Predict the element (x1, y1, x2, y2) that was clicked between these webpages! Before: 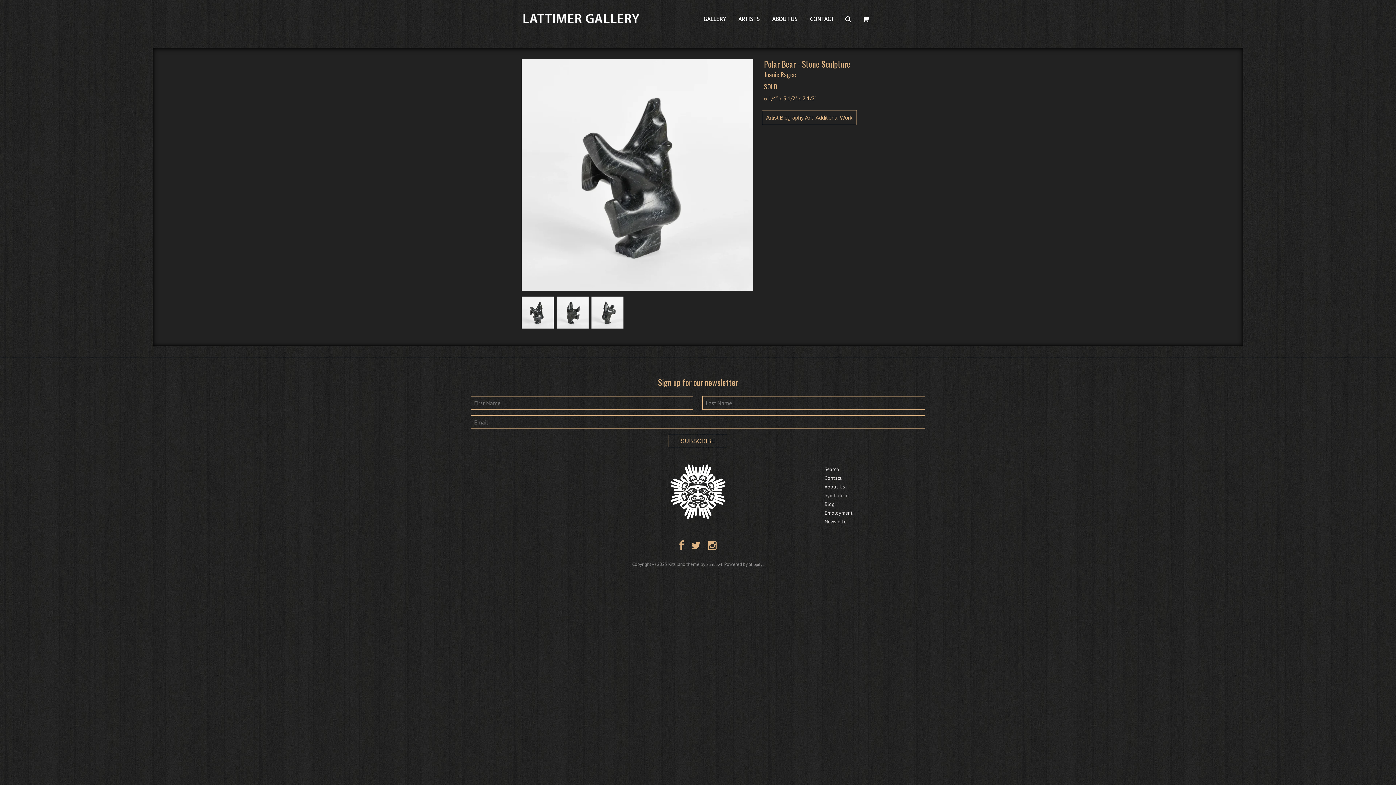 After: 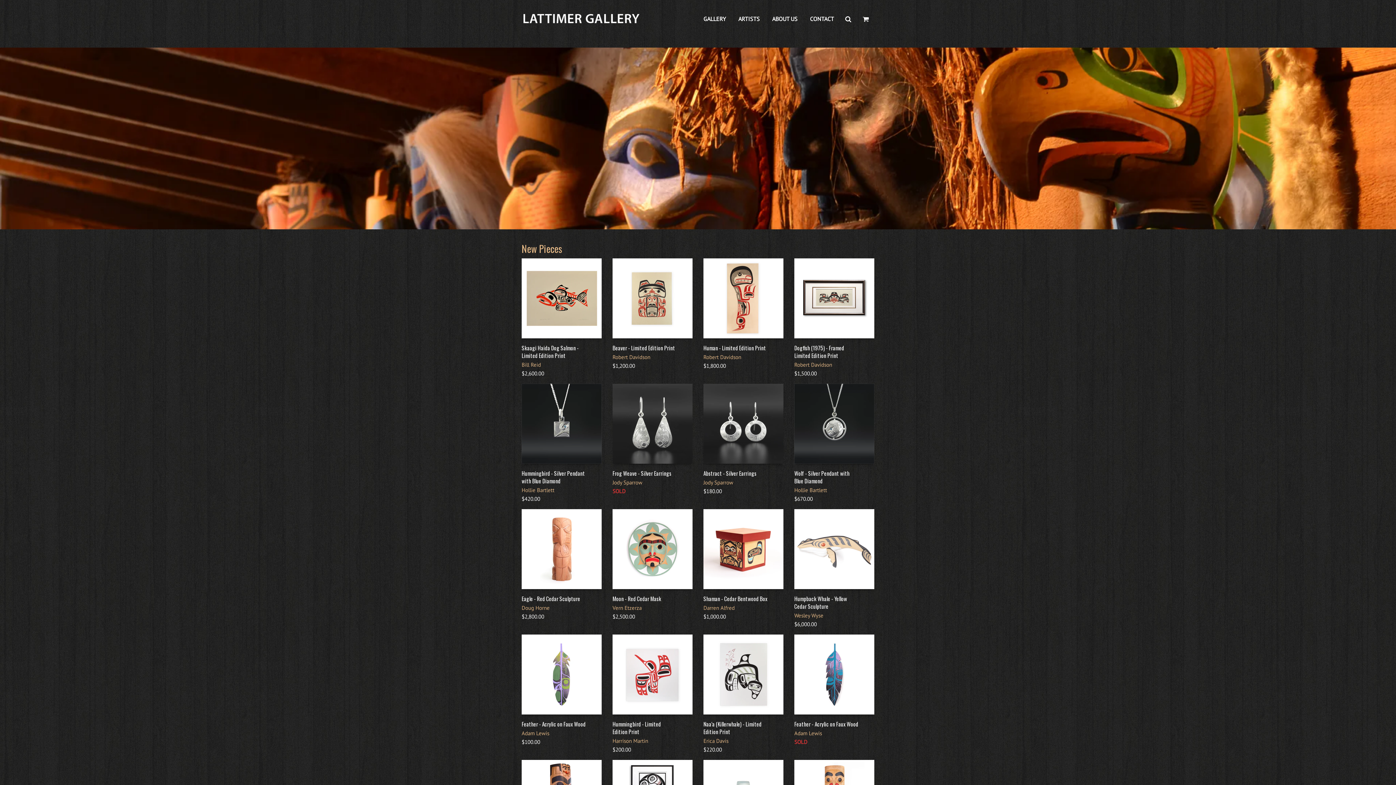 Action: bbox: (523, 8, 640, 28)